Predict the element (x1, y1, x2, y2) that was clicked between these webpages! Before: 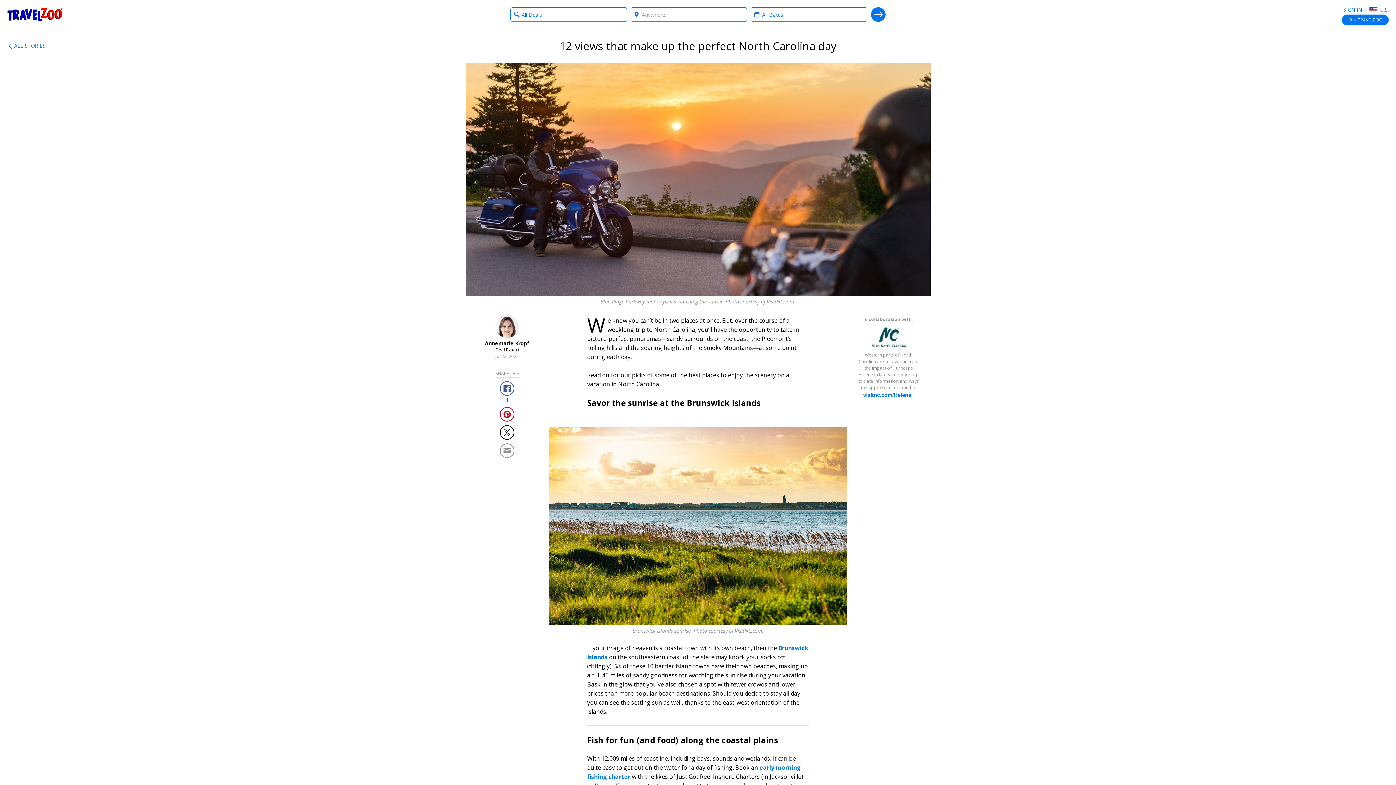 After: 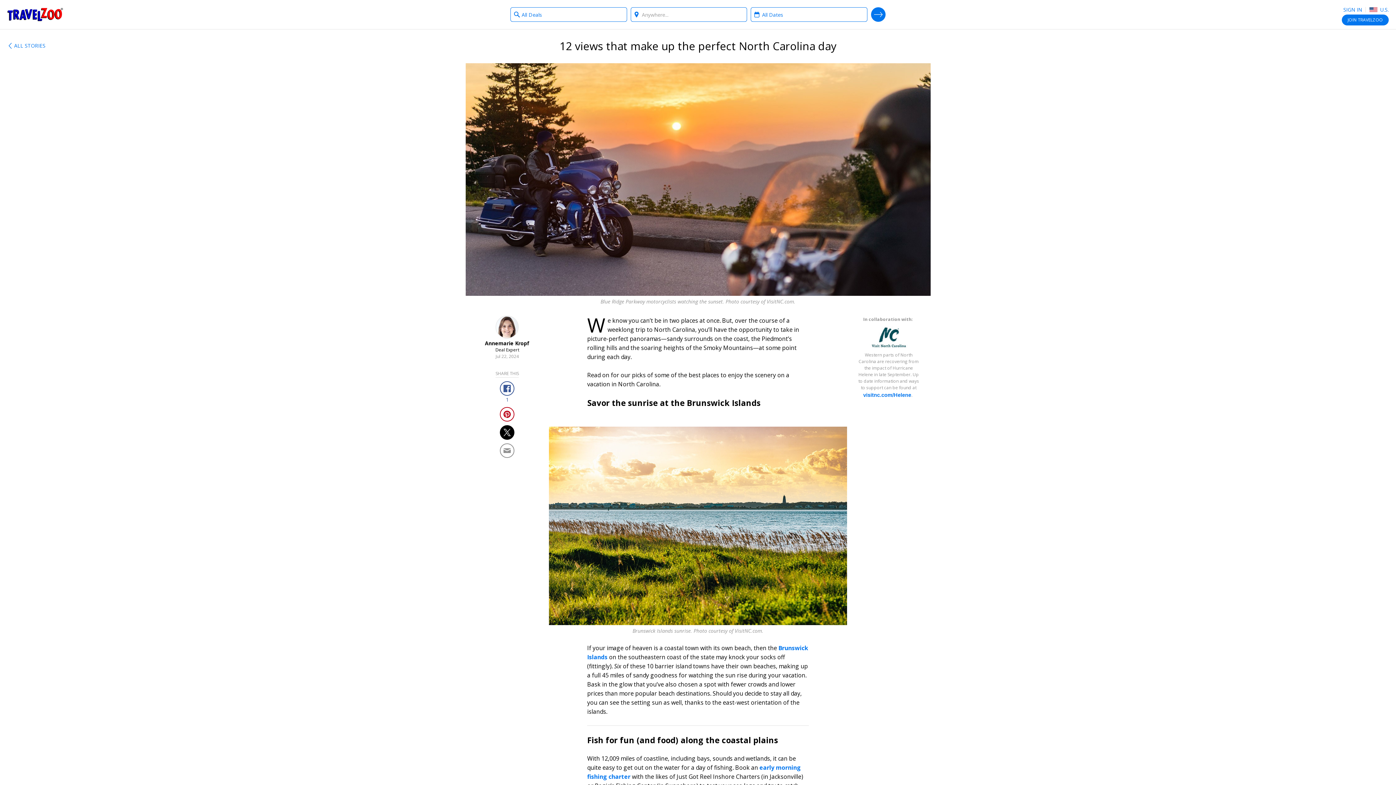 Action: label: Share on Twitter bbox: (500, 425, 514, 439)